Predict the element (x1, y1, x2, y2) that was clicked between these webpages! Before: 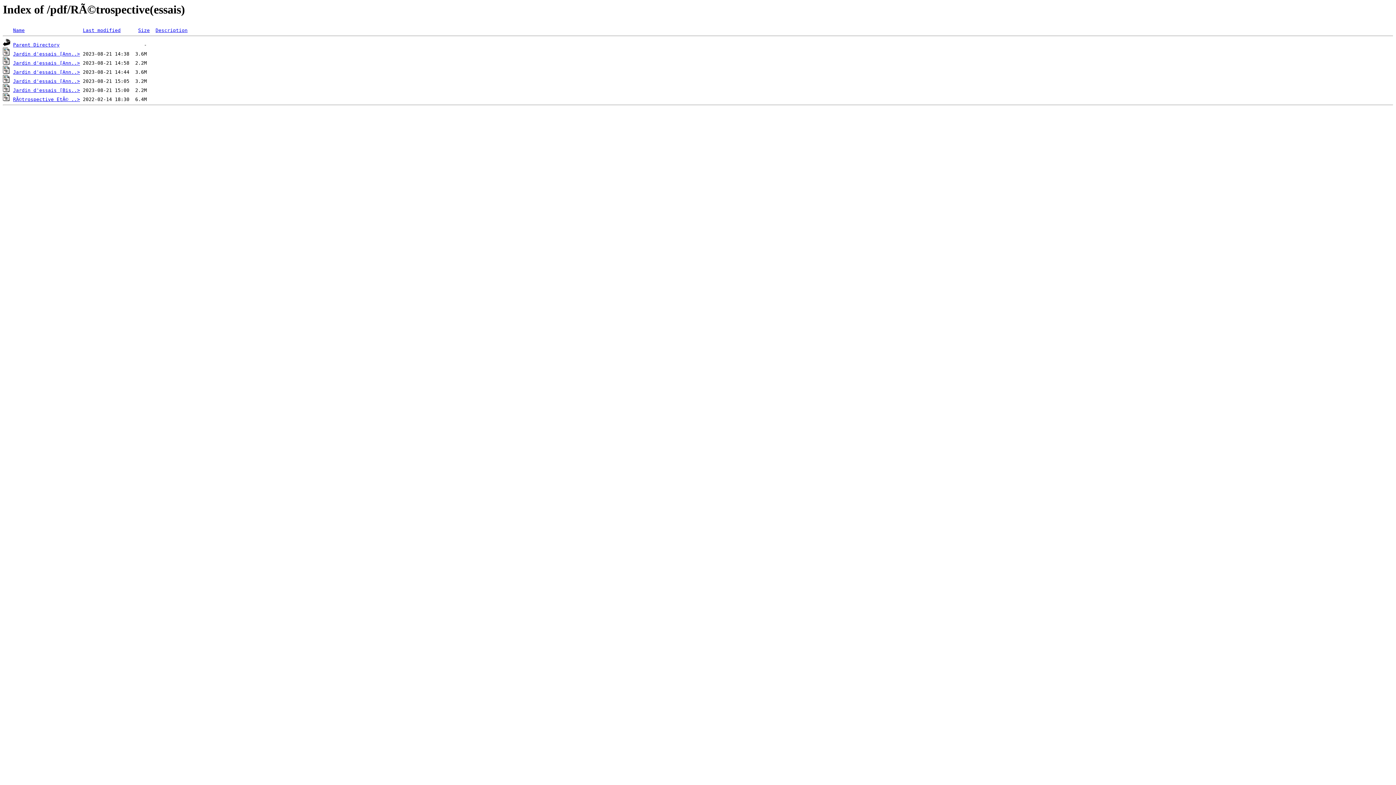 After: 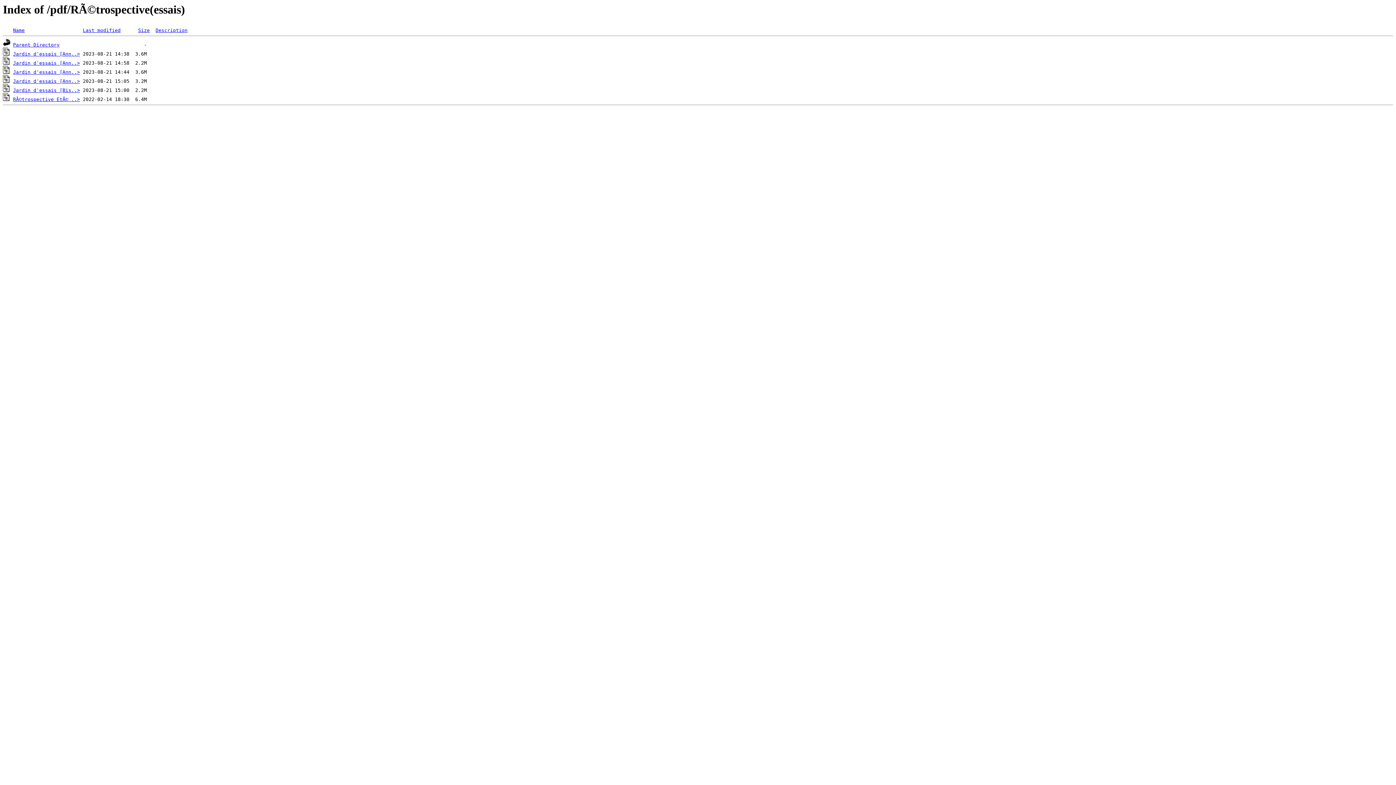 Action: bbox: (155, 27, 187, 33) label: Description